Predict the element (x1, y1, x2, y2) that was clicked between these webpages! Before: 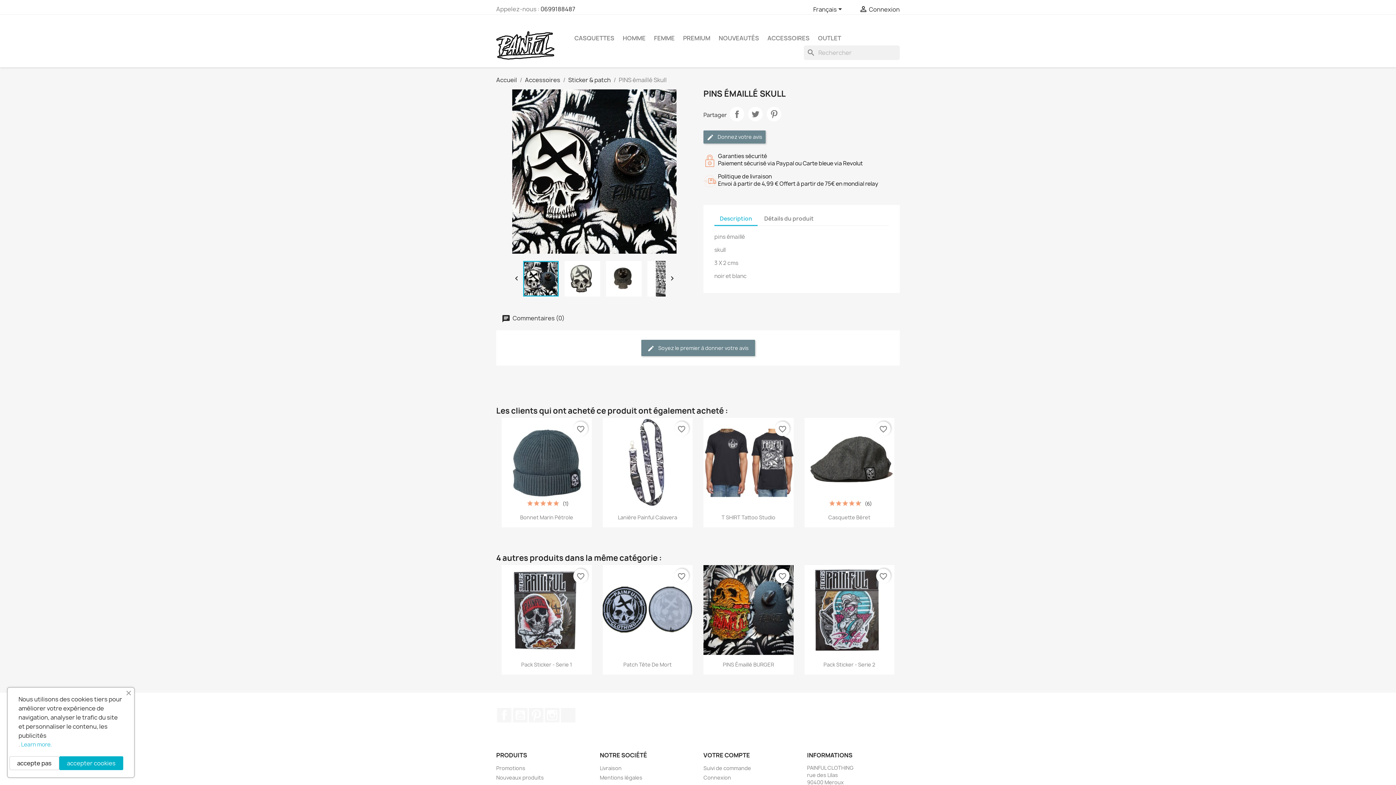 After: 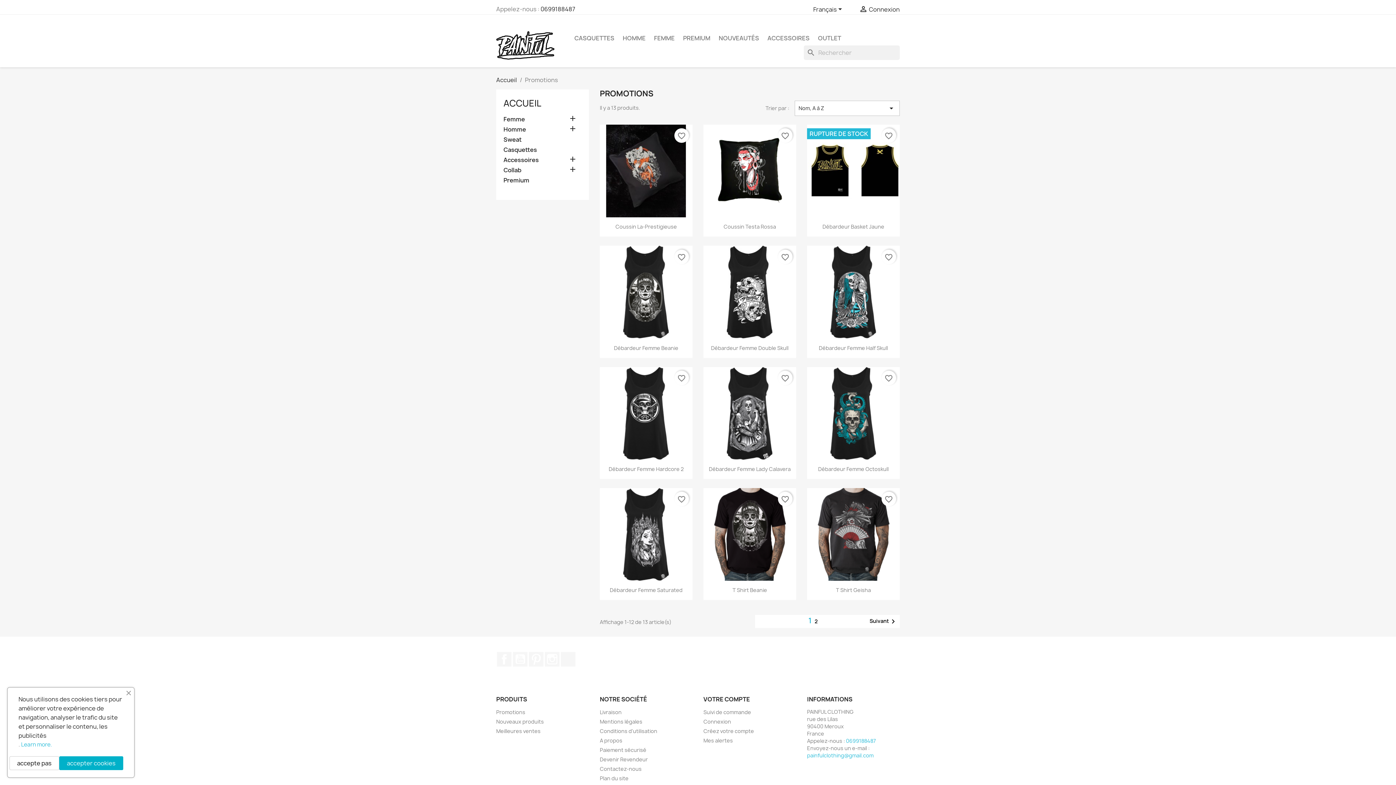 Action: bbox: (814, 30, 845, 45) label: OUTLET